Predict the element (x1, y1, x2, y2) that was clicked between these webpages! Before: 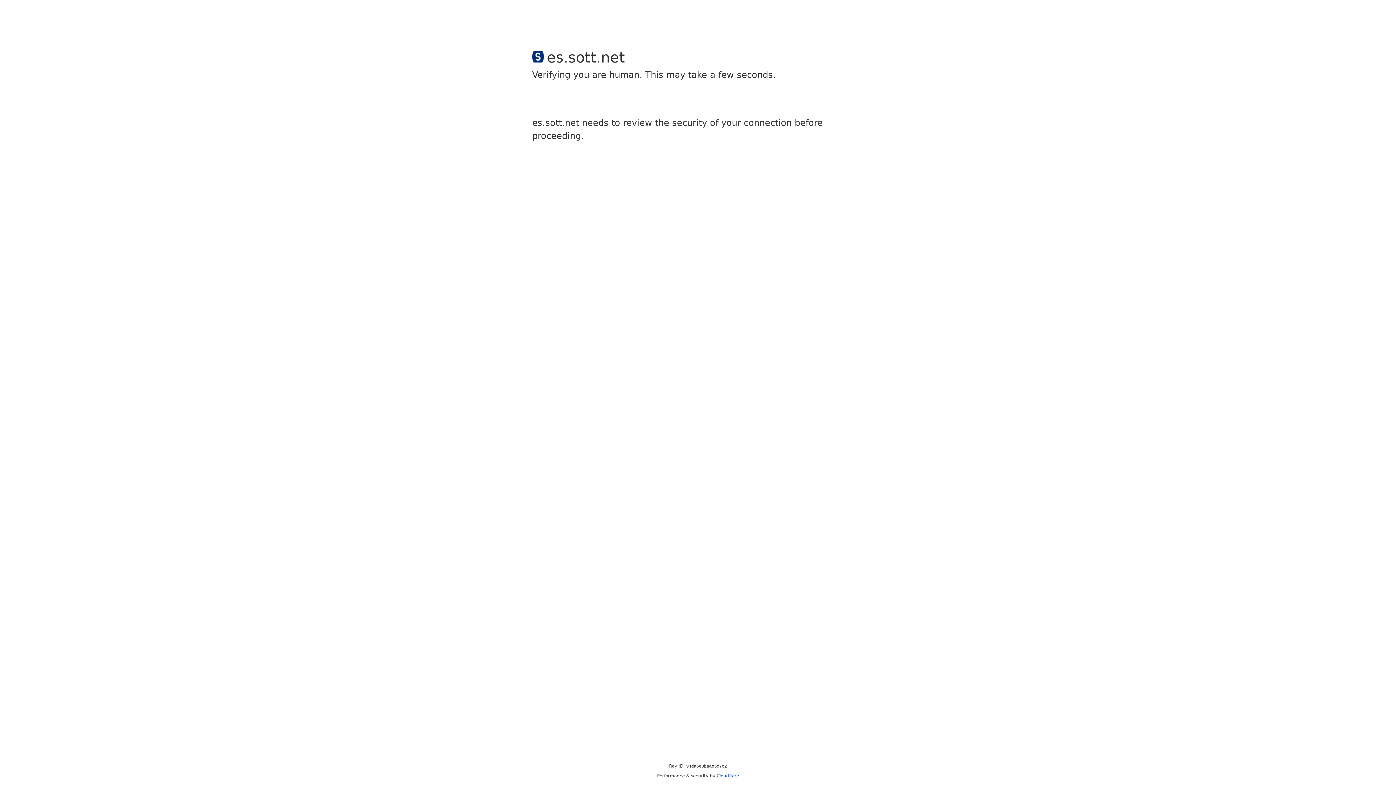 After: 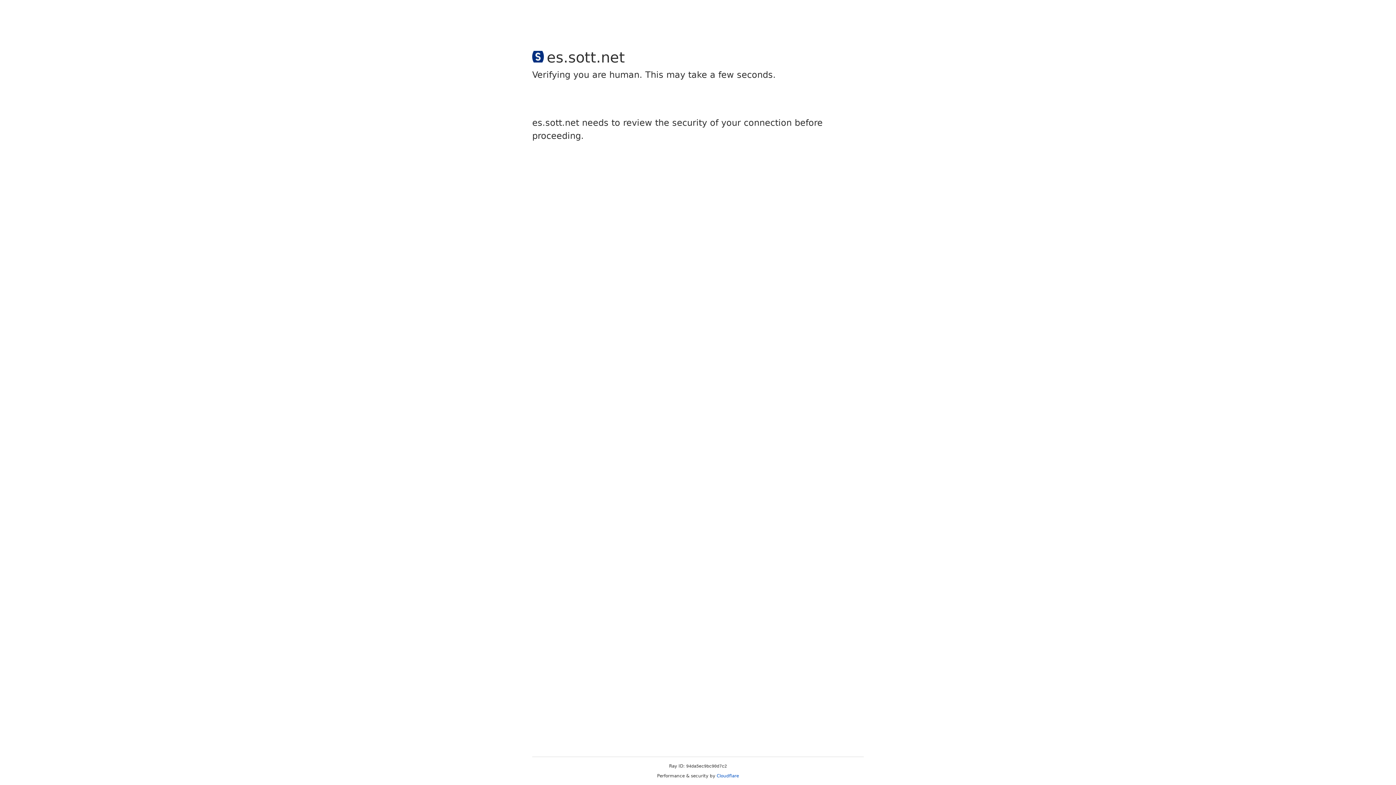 Action: bbox: (716, 773, 739, 778) label: Cloudflare